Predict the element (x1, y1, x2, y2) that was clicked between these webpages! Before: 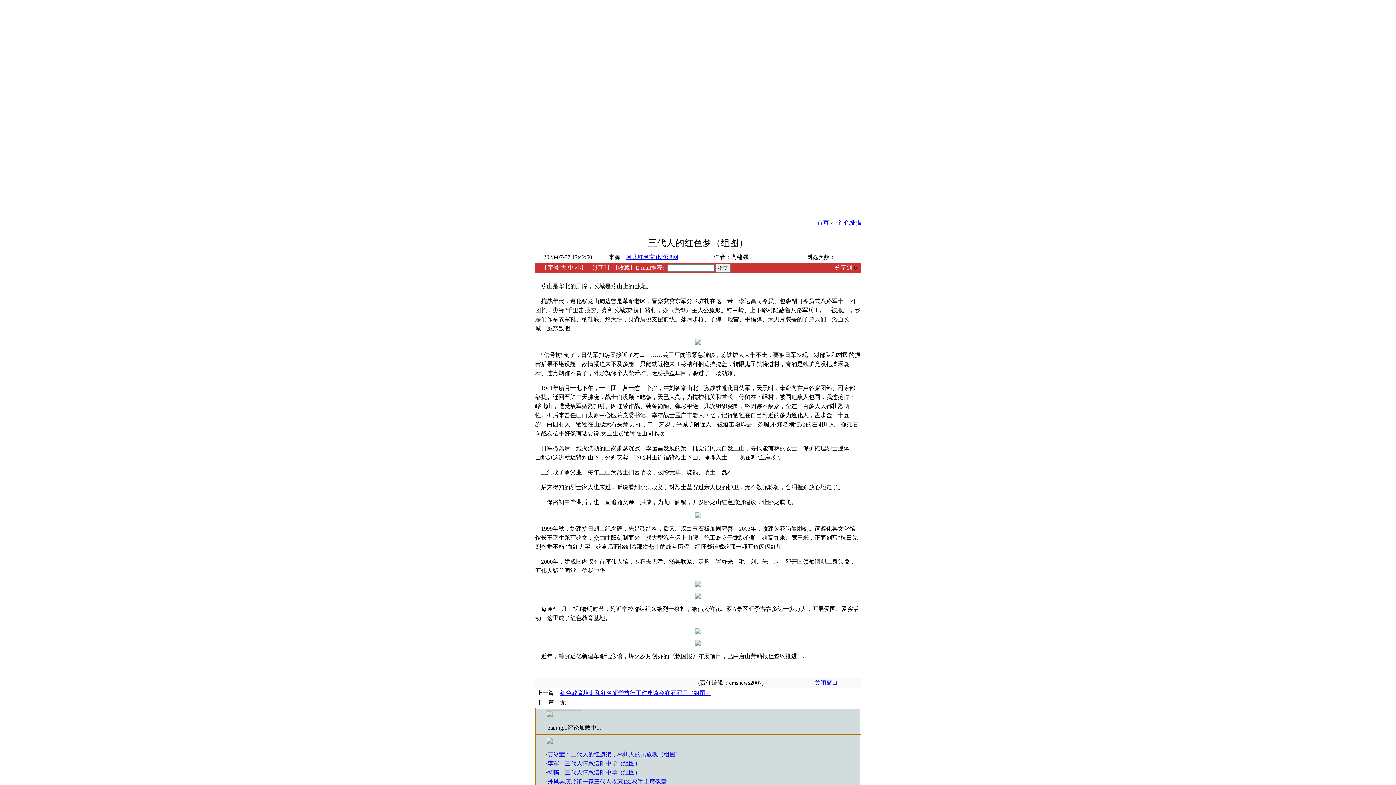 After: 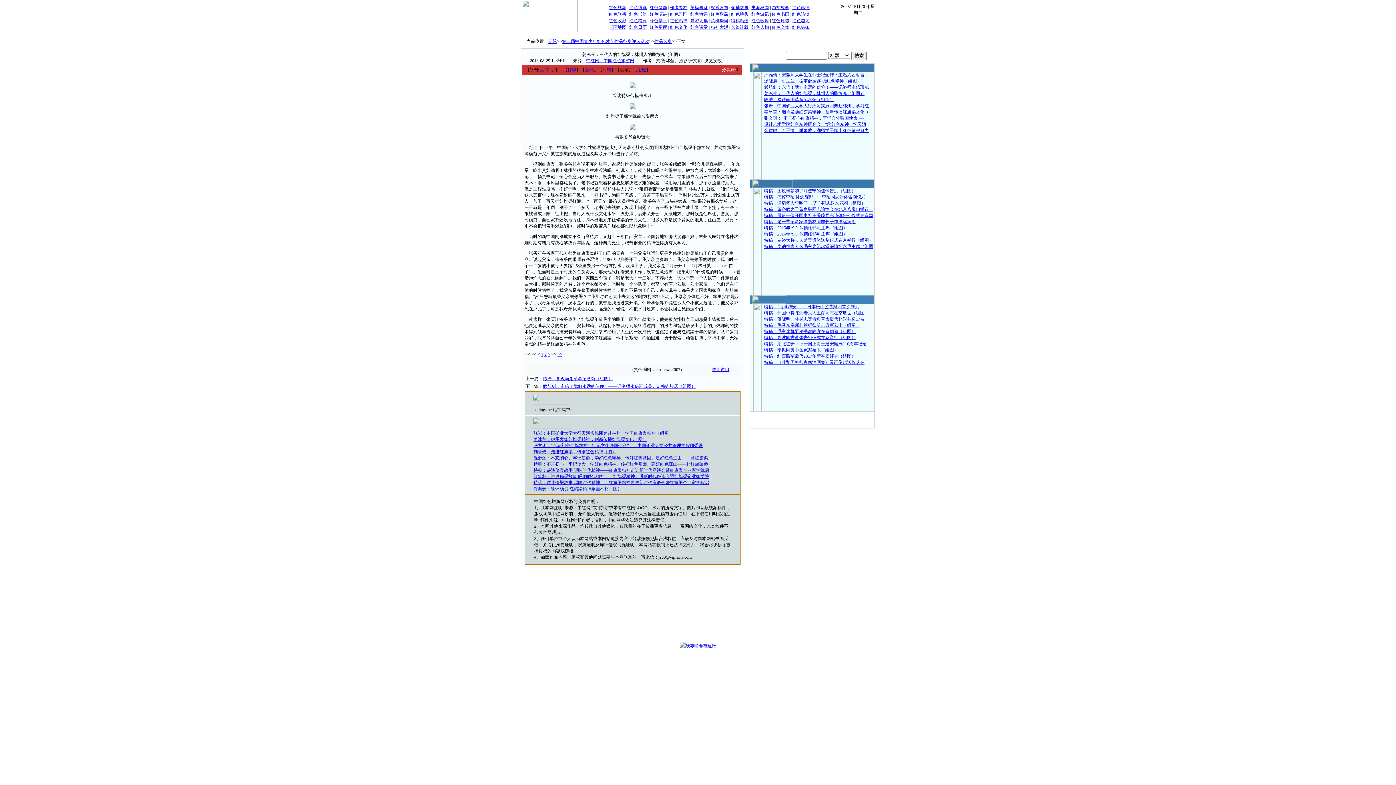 Action: bbox: (547, 751, 681, 757) label: 姜冰莹：三代人的红旗渠，林州人的民族魂（组图）